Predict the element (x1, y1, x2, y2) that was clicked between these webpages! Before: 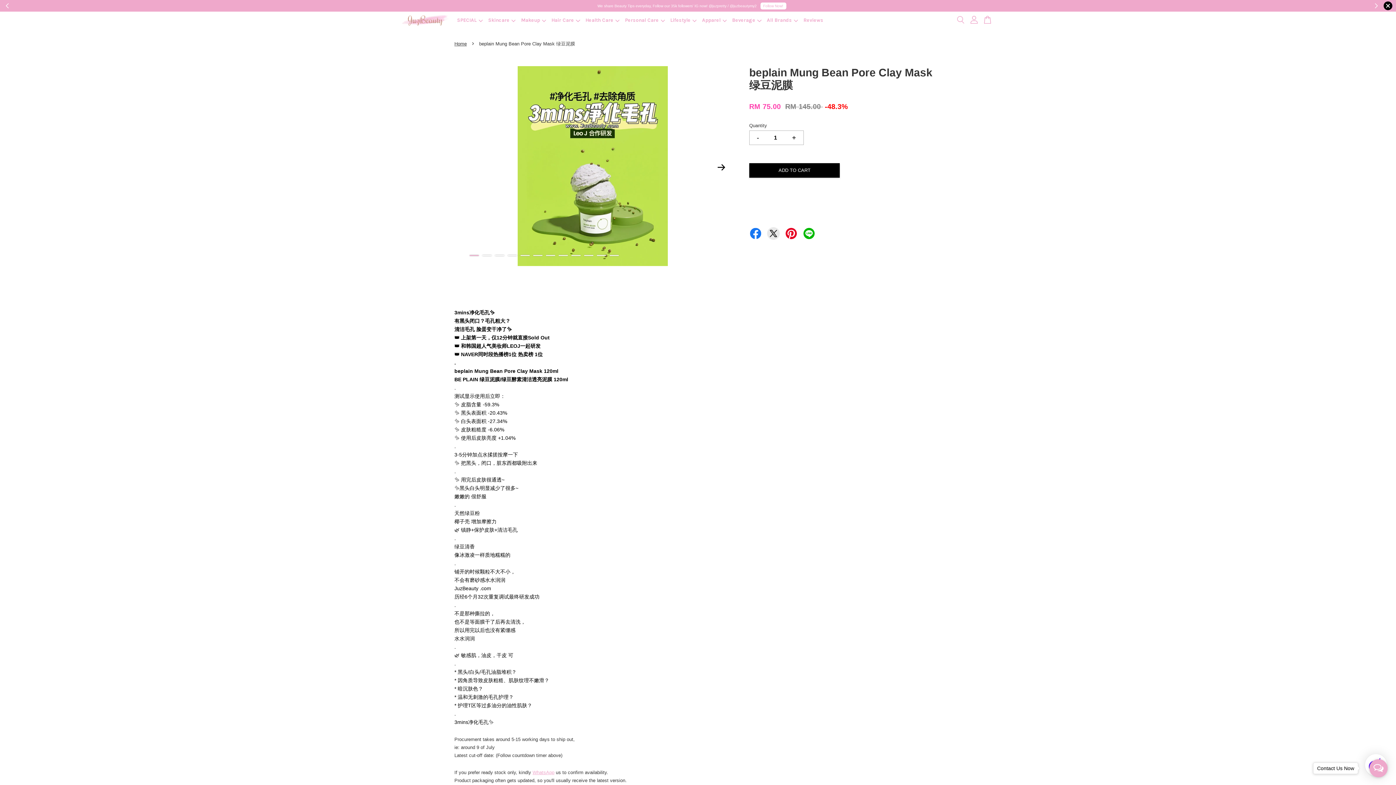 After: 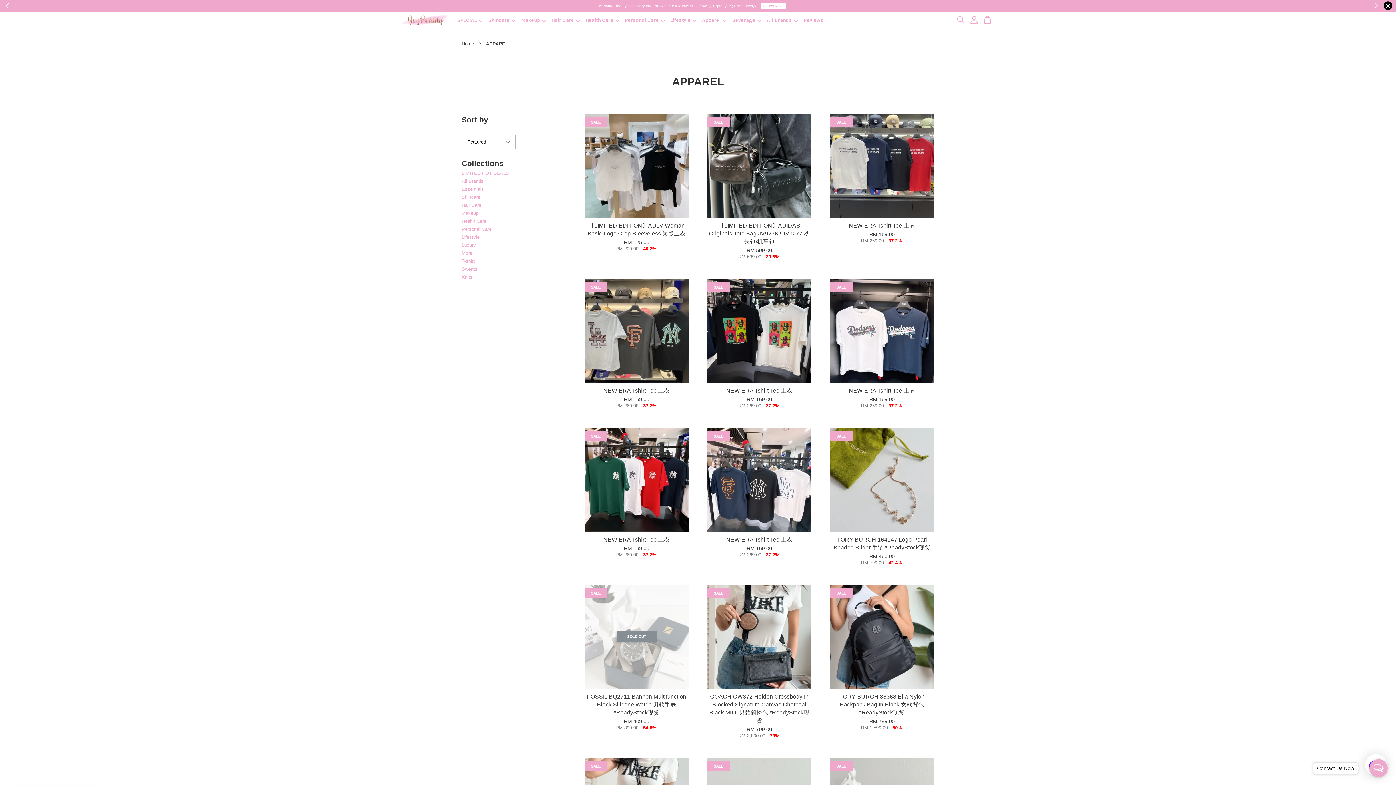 Action: label: Apparel bbox: (701, 15, 730, 25)